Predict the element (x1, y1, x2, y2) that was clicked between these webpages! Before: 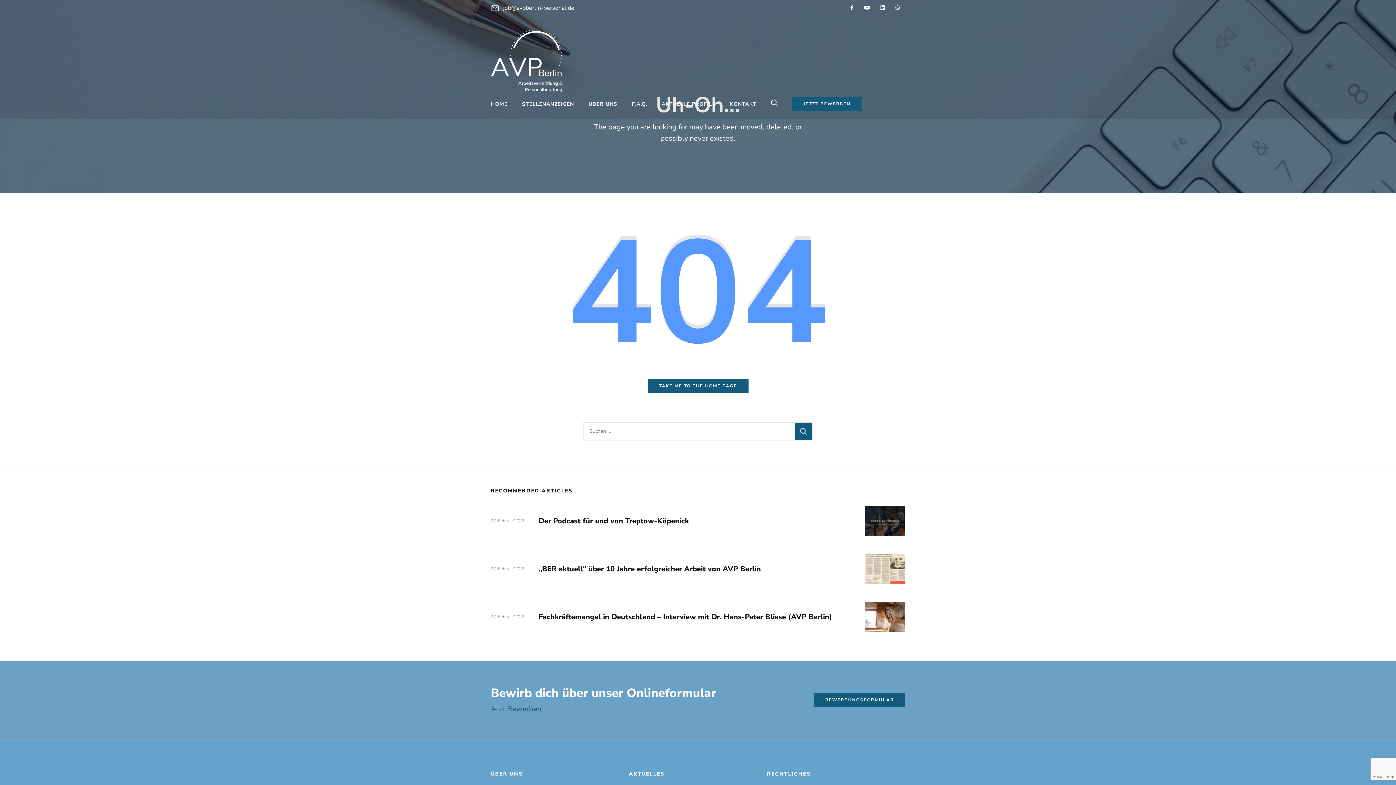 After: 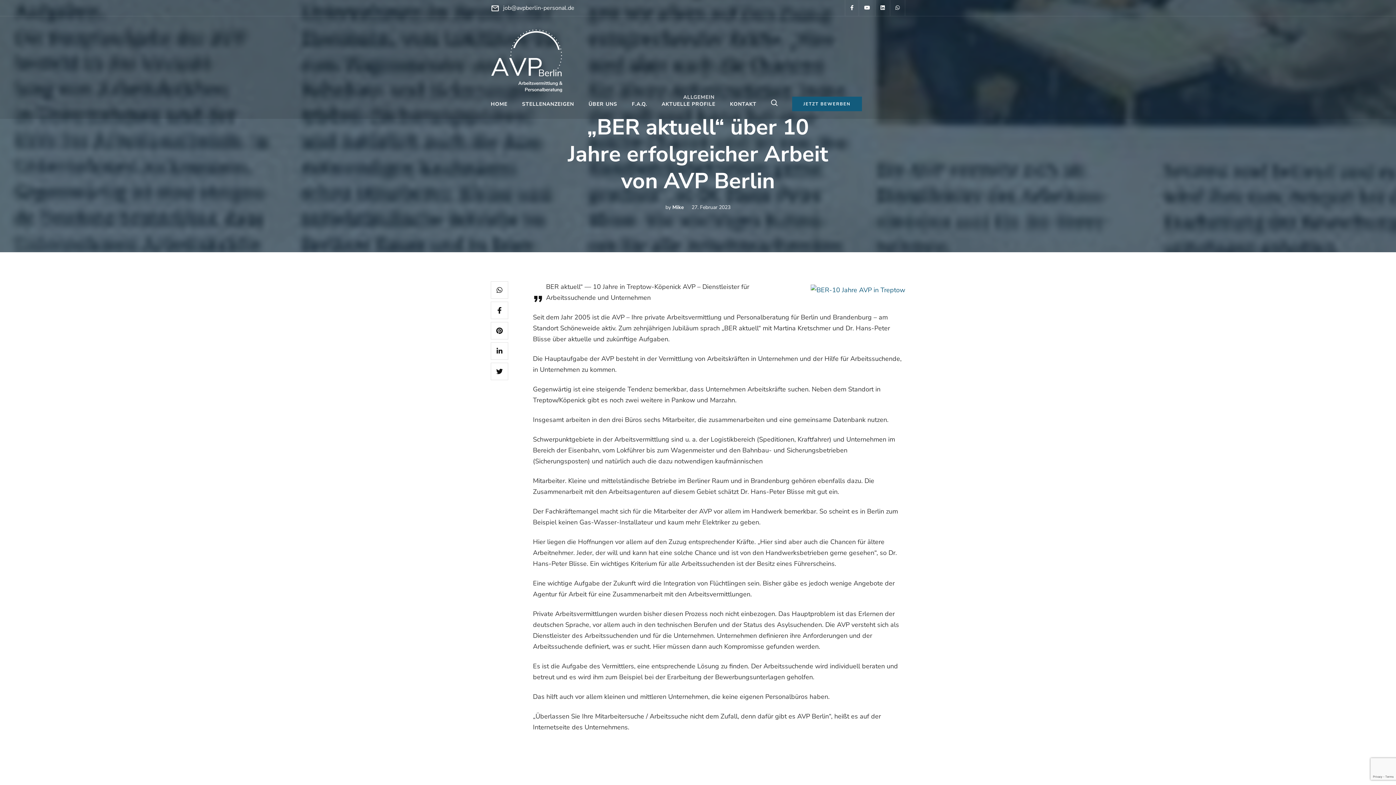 Action: bbox: (865, 554, 905, 584)